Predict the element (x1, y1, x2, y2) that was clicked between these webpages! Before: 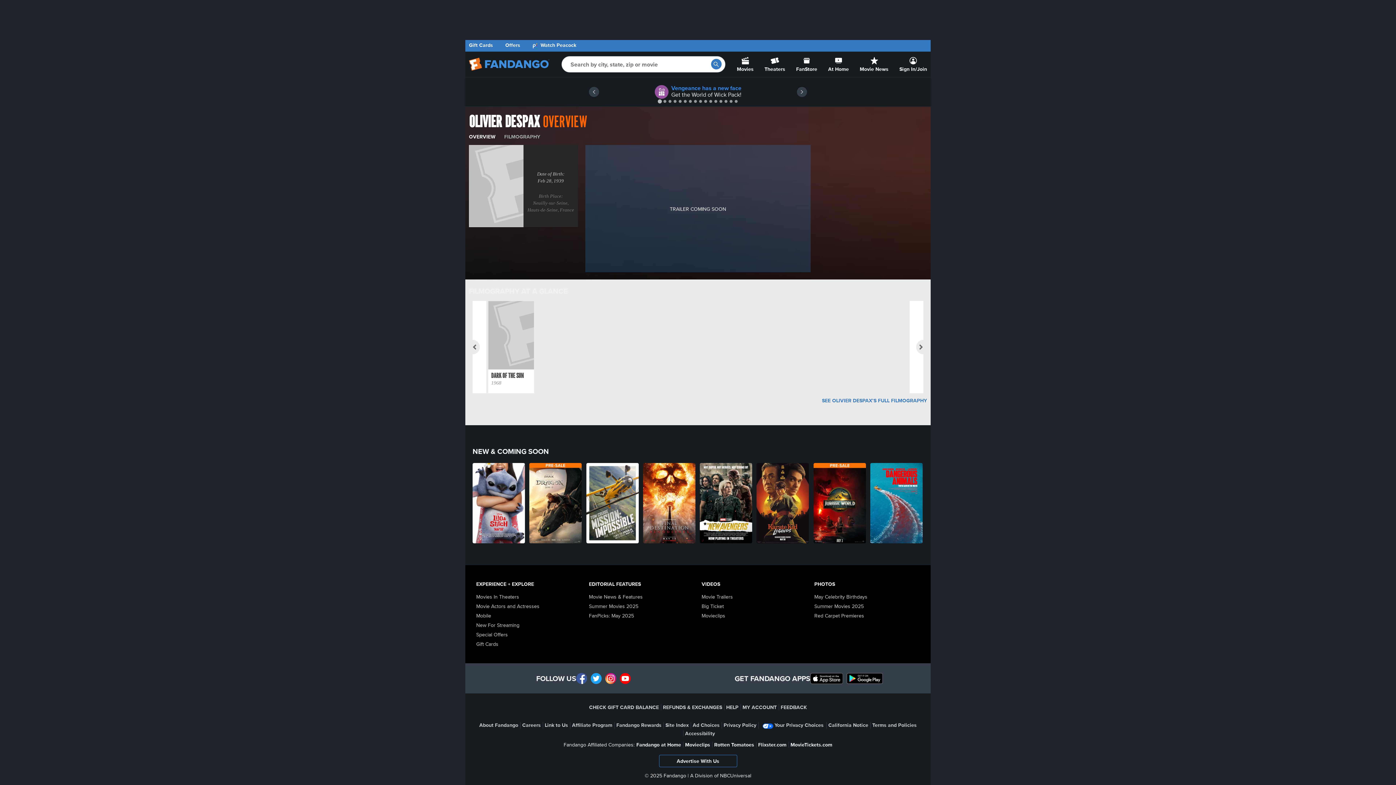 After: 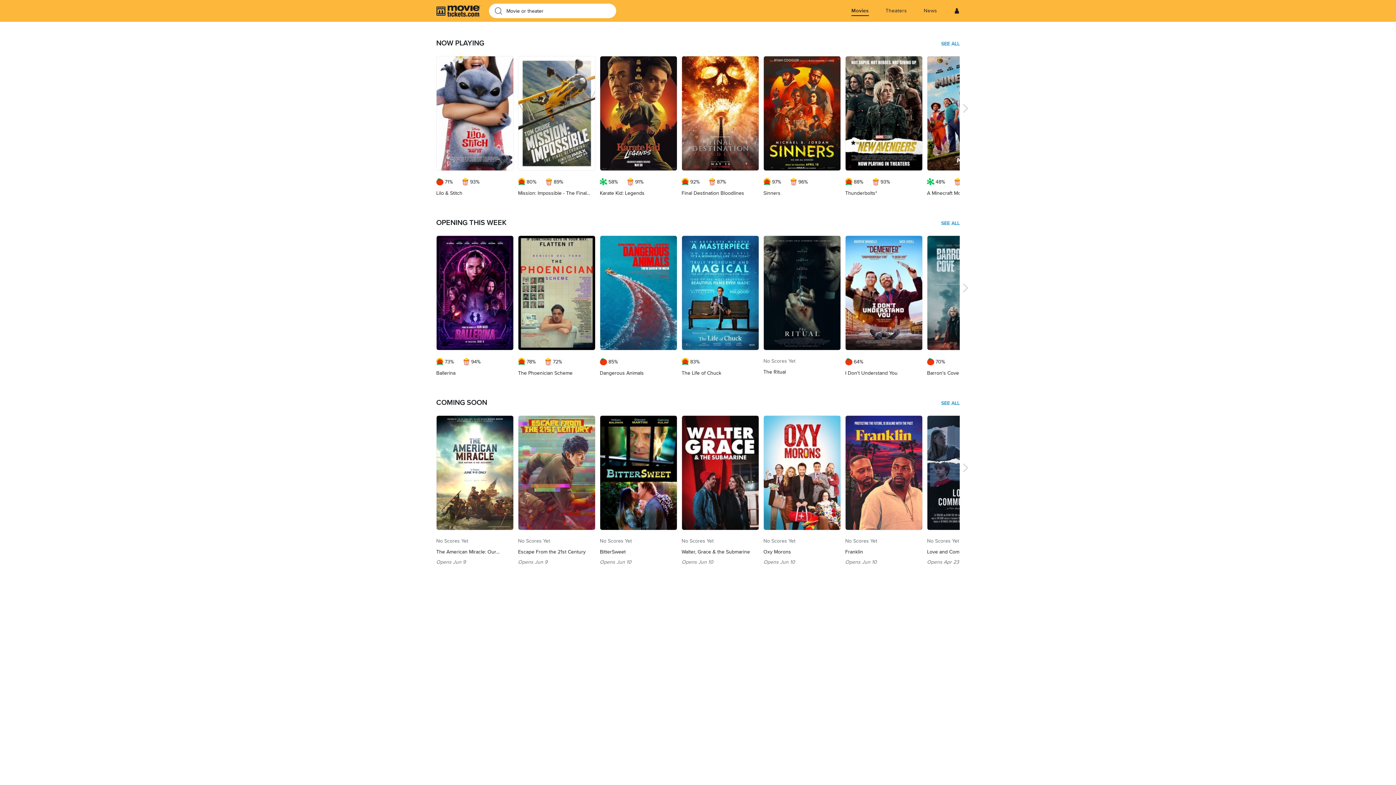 Action: bbox: (790, 741, 832, 748) label: MovieTickets.com